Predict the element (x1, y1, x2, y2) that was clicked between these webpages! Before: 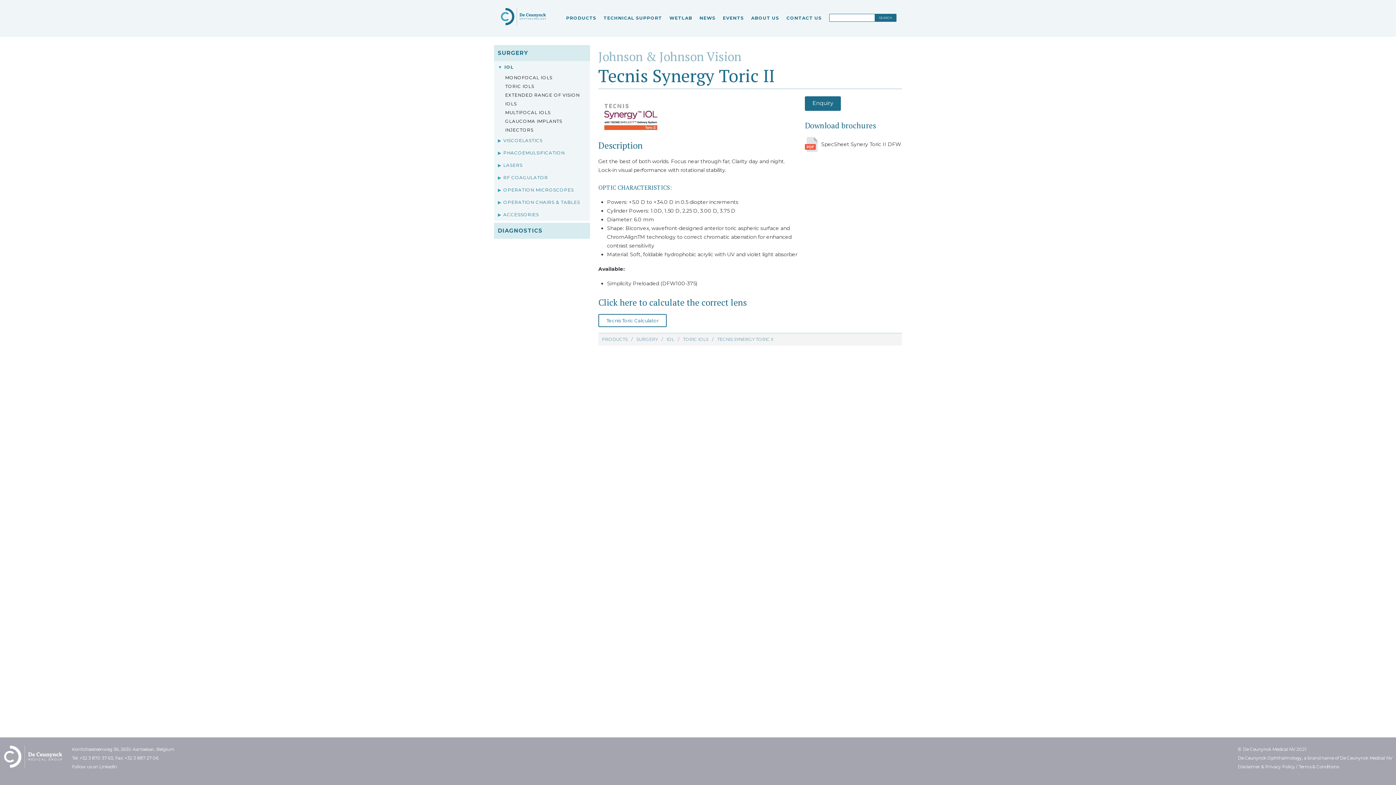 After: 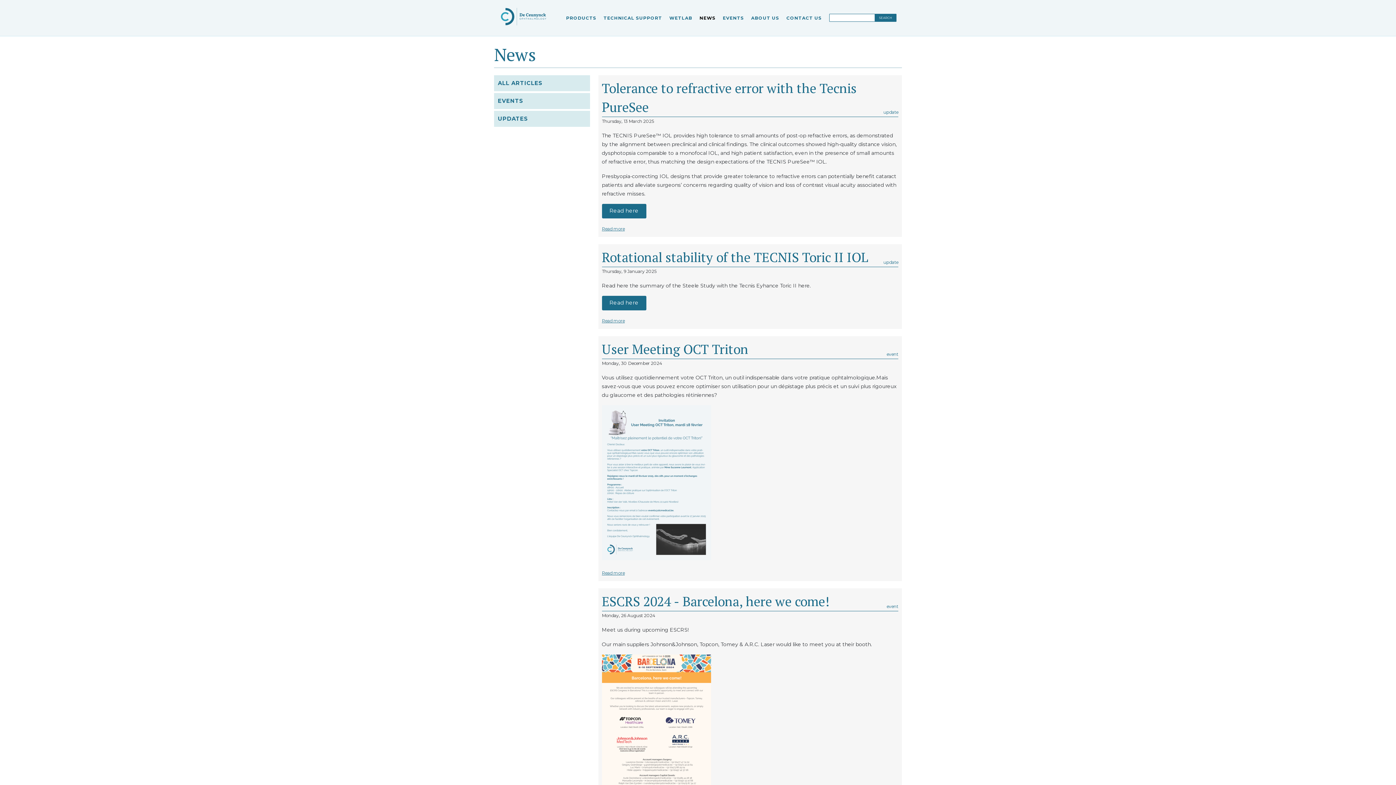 Action: label: NEWS bbox: (699, 15, 715, 20)